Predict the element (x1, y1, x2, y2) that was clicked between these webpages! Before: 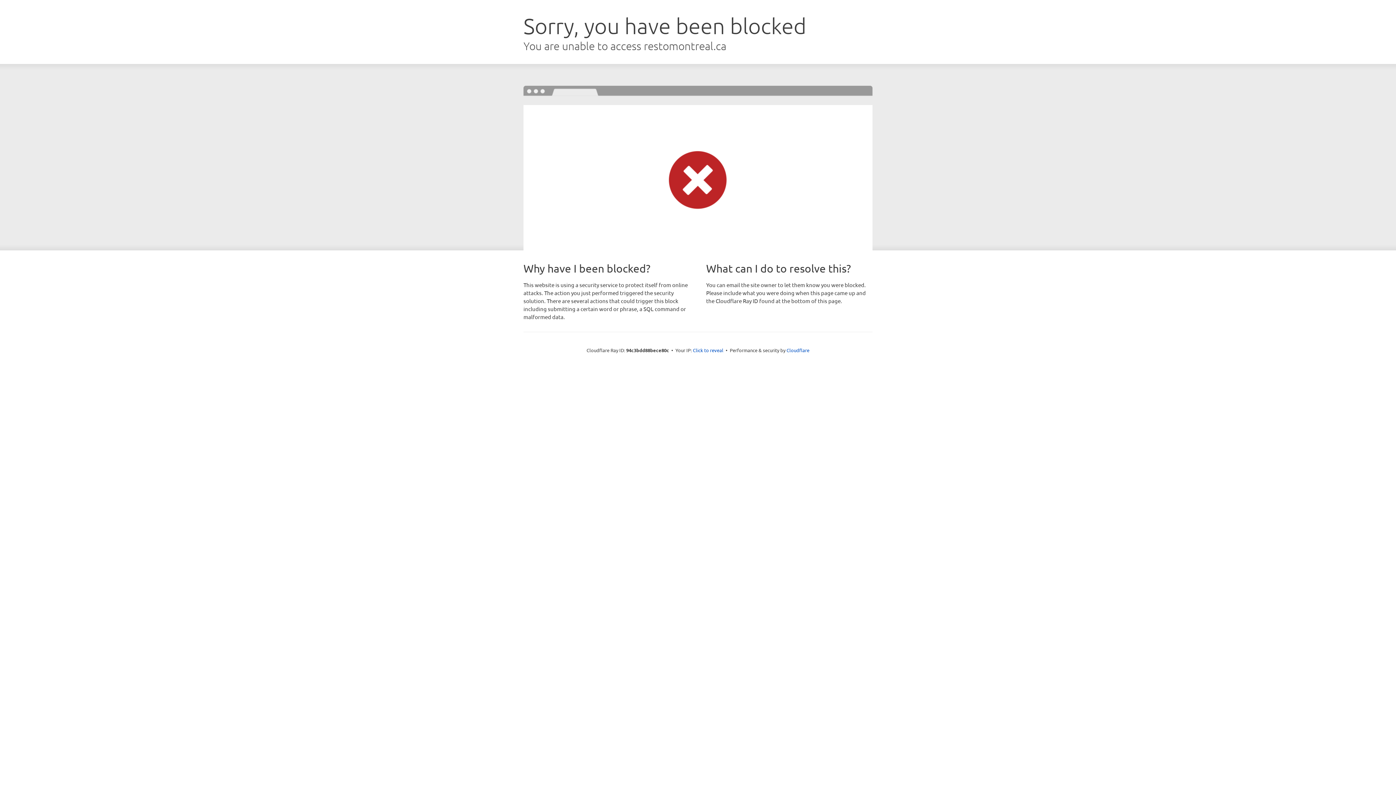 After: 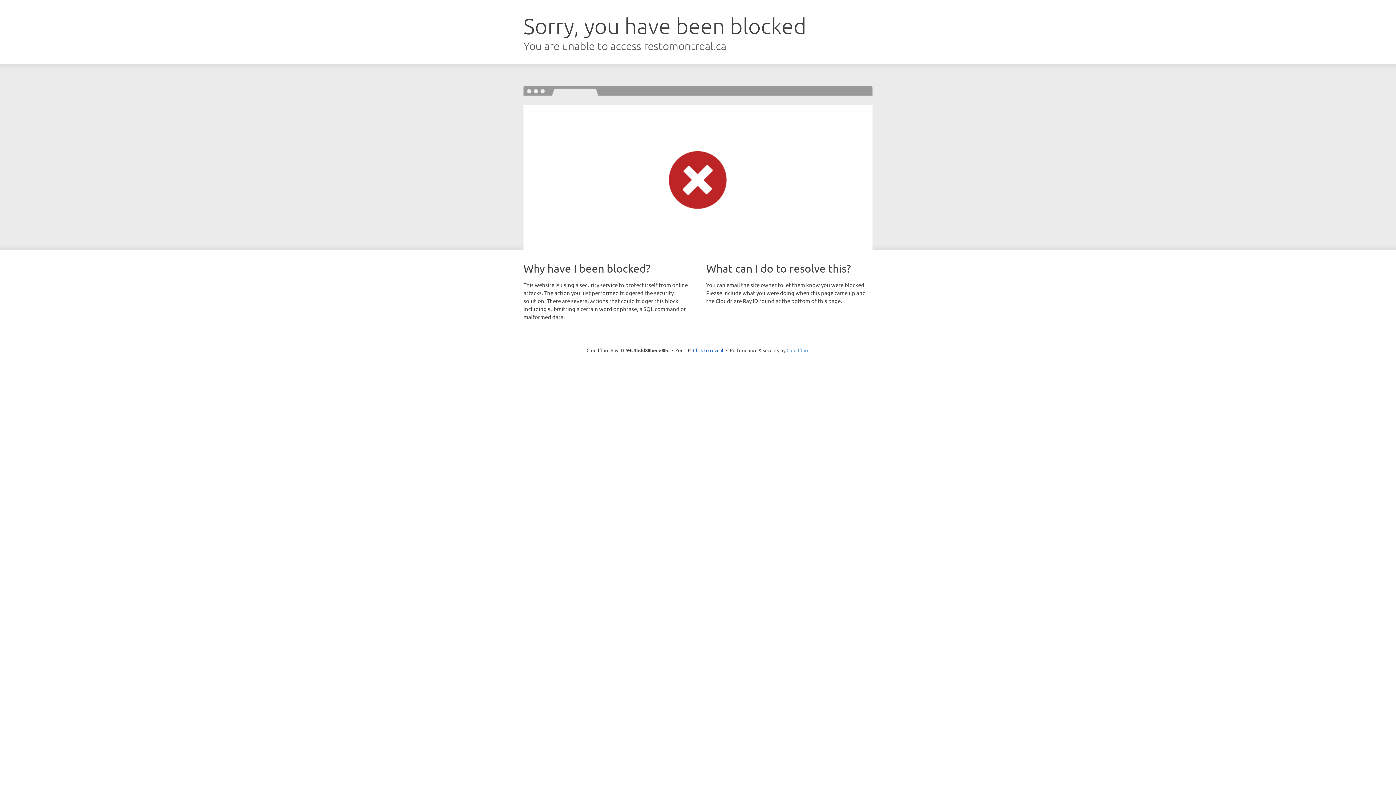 Action: bbox: (786, 347, 809, 353) label: Cloudflare